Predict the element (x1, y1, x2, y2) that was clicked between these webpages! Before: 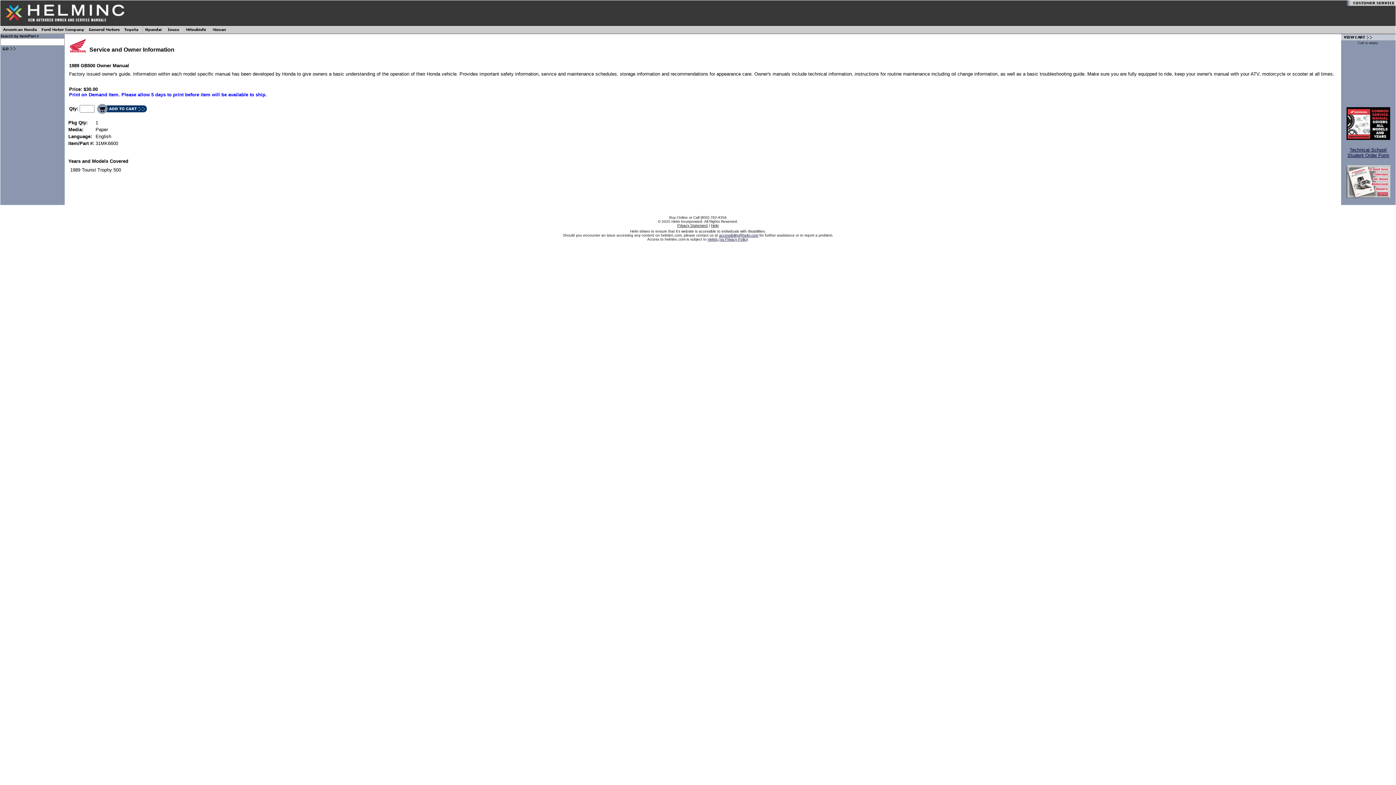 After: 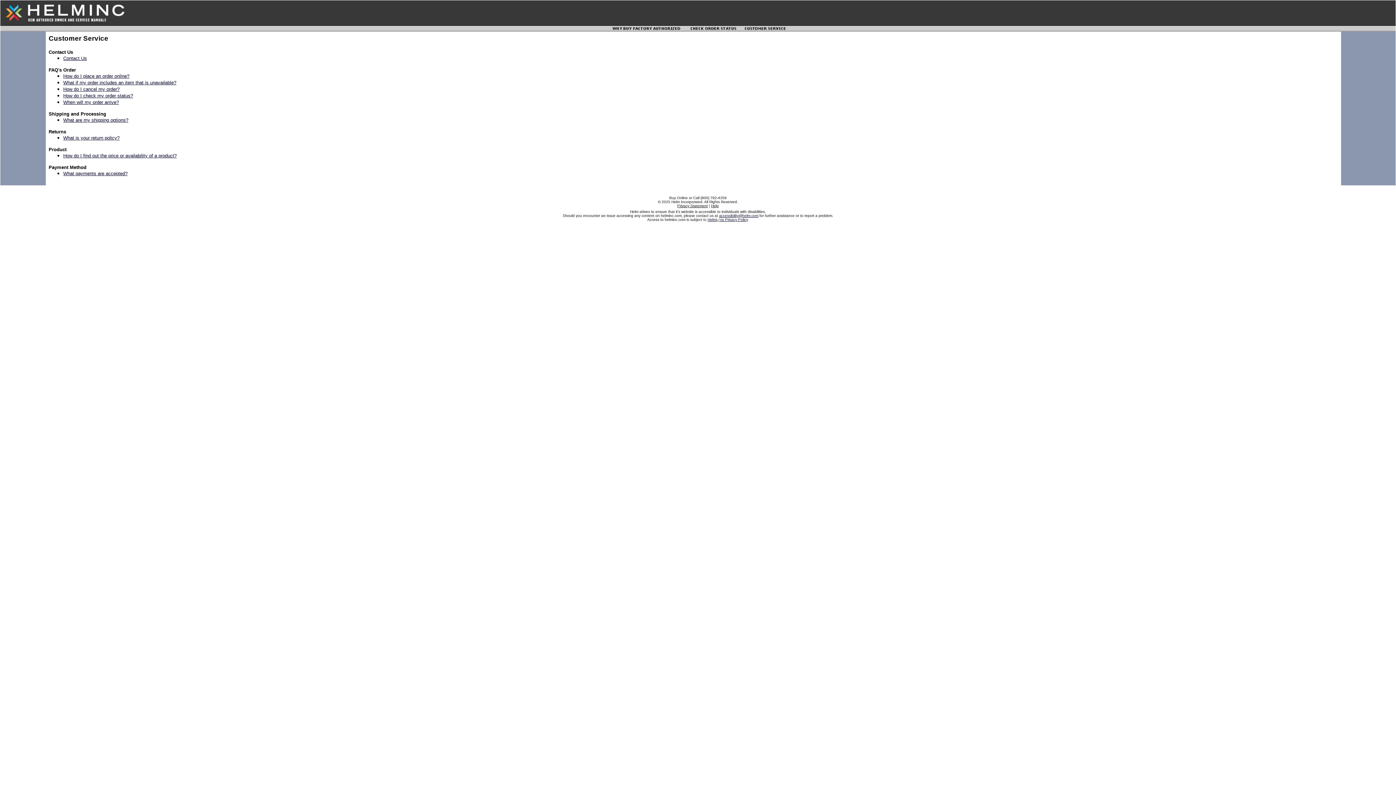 Action: bbox: (1347, 0, 1396, 6)